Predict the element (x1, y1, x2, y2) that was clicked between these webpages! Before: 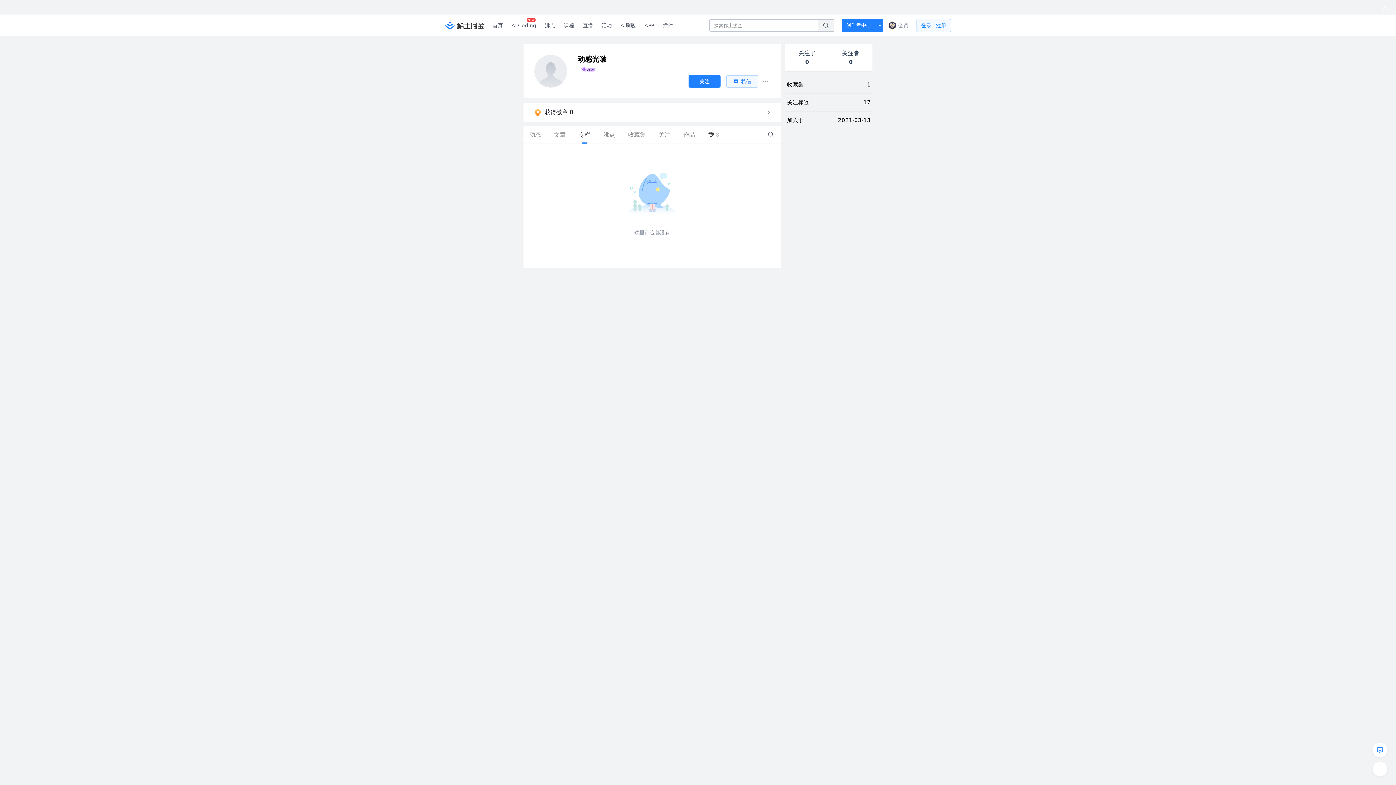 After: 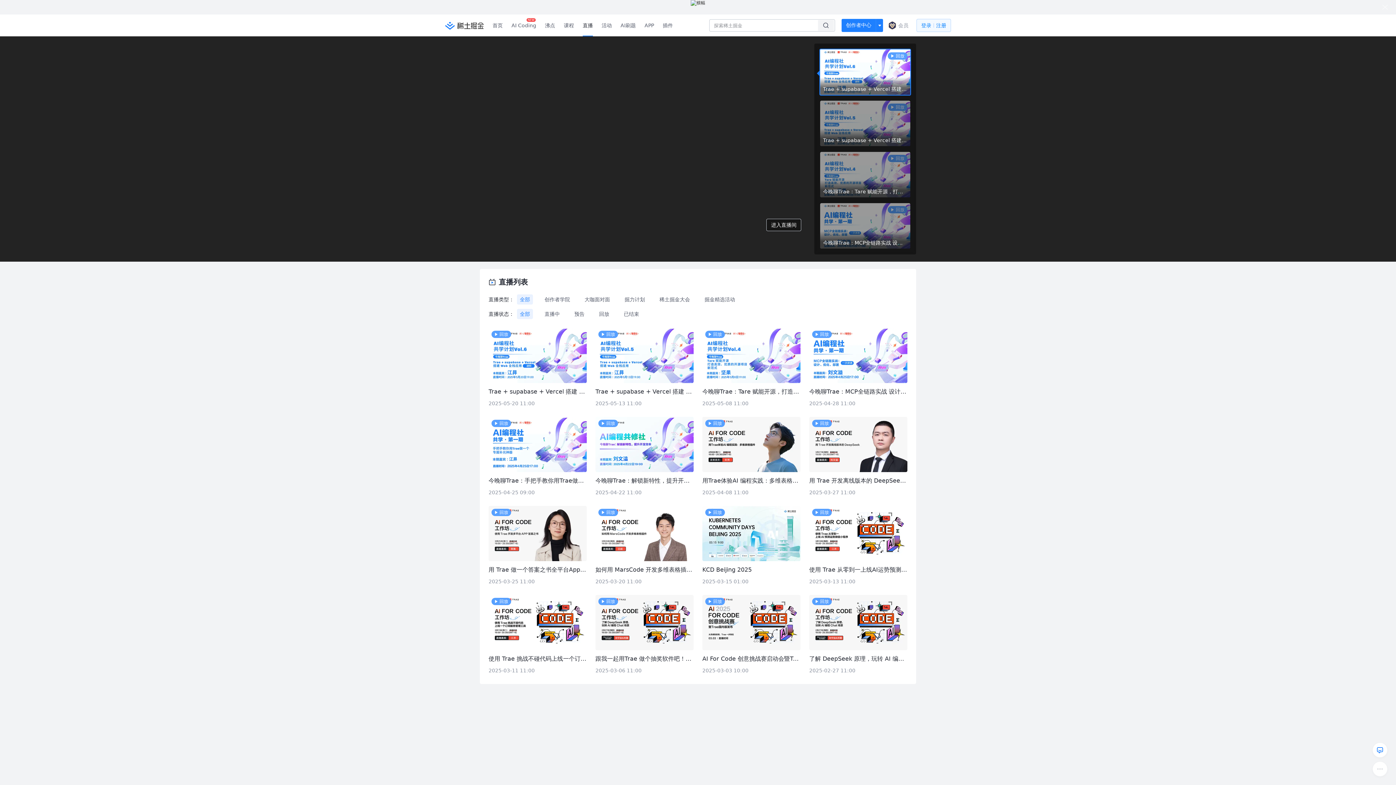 Action: label: 直播 bbox: (578, 0, 597, 21)